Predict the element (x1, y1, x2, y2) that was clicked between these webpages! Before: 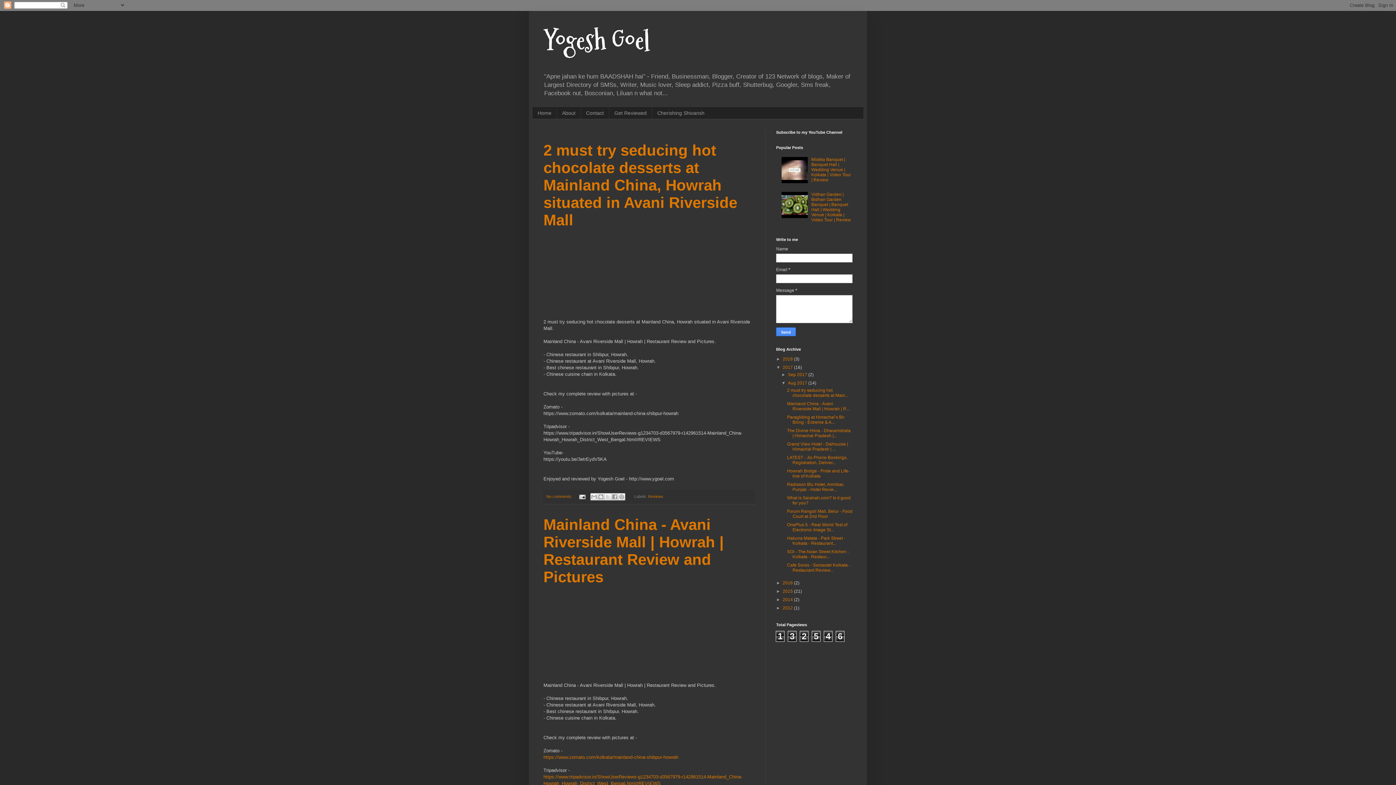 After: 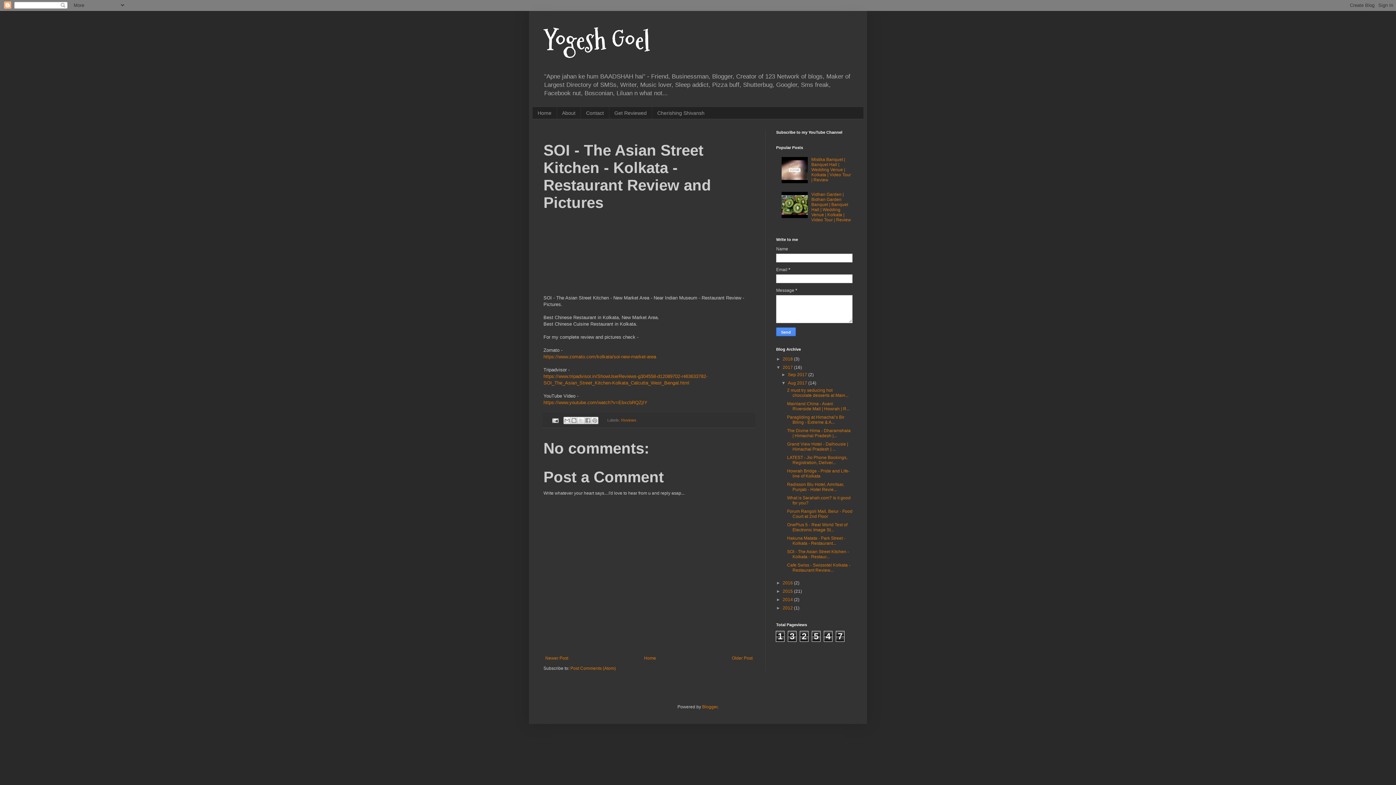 Action: bbox: (787, 549, 849, 559) label: SOI - The Asian Street Kitchen - Kolkata - Restaur...